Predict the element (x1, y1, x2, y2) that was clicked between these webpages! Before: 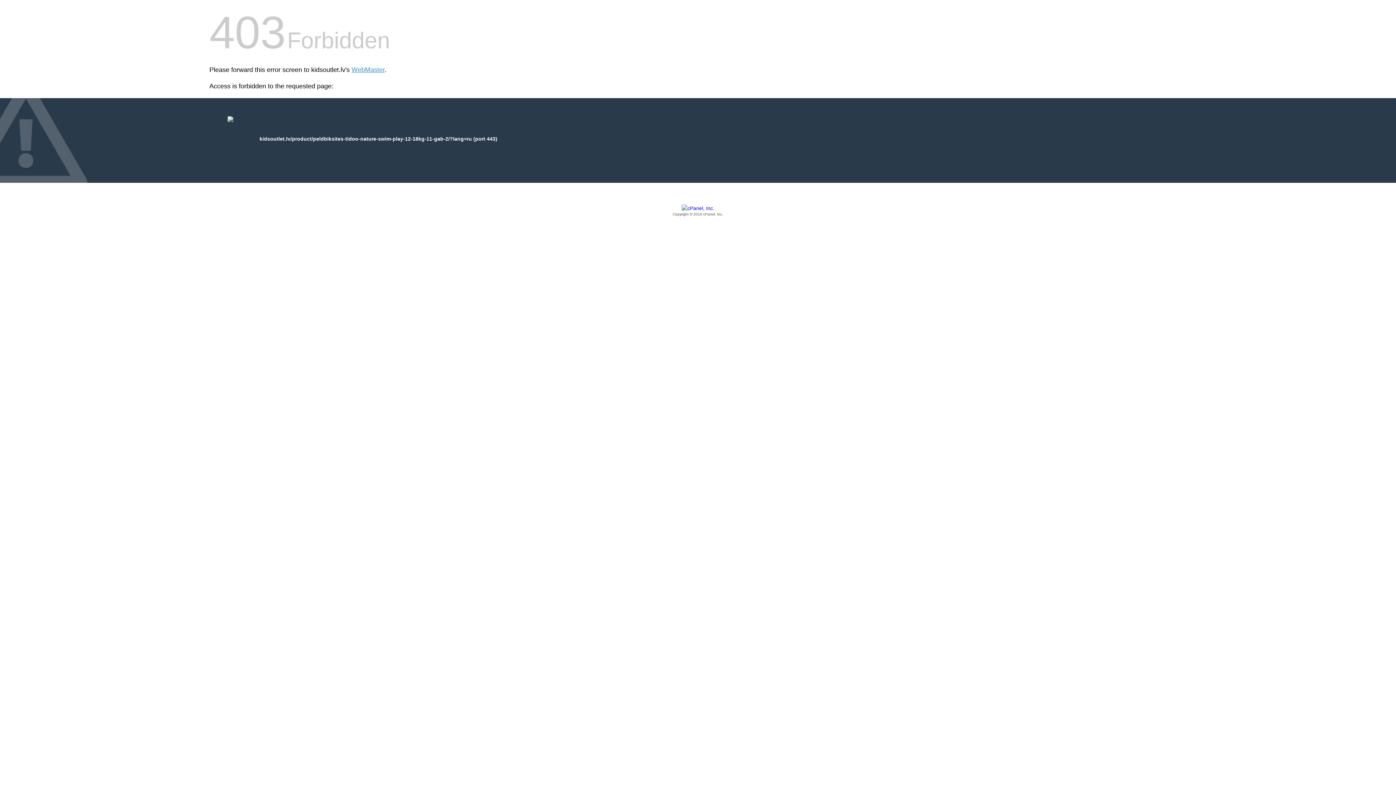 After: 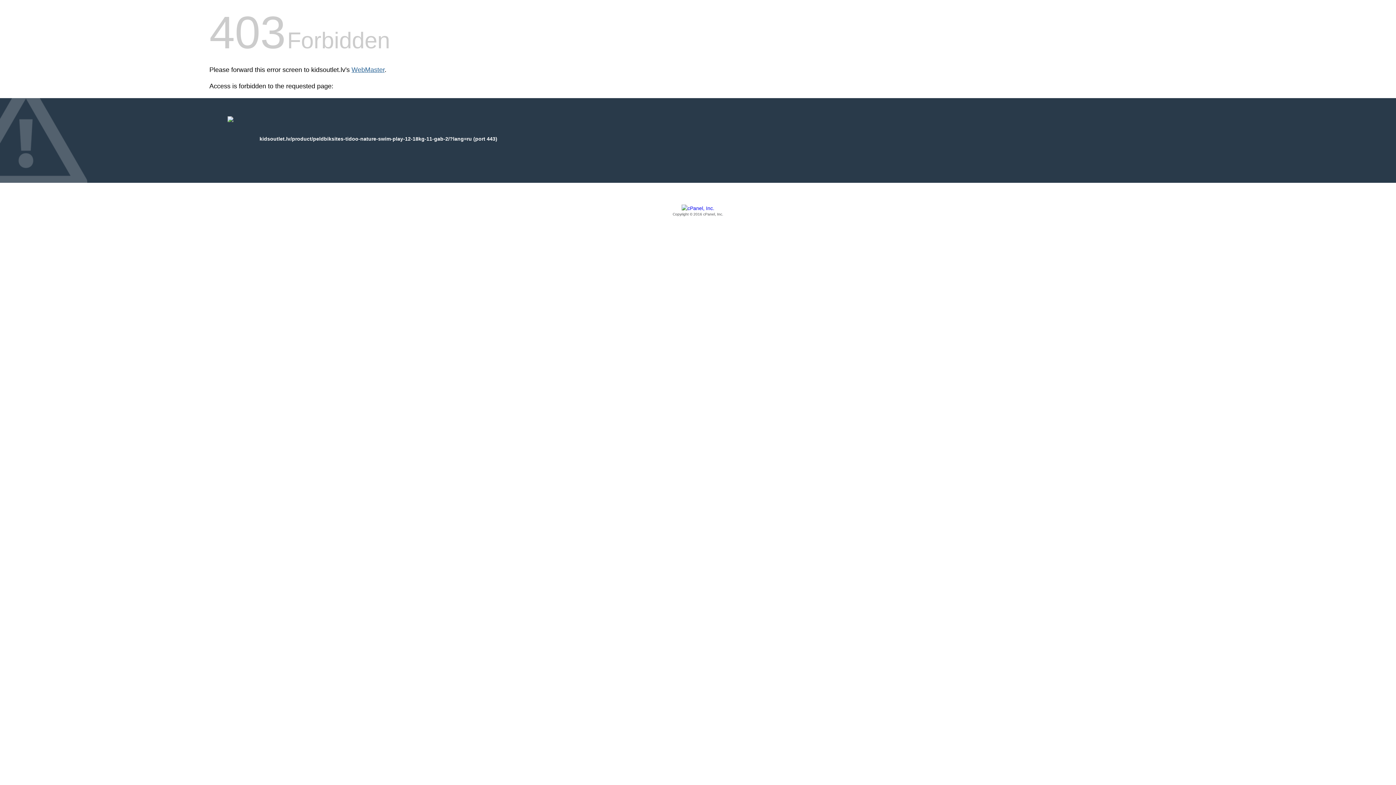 Action: label: WebMaster bbox: (351, 66, 384, 73)